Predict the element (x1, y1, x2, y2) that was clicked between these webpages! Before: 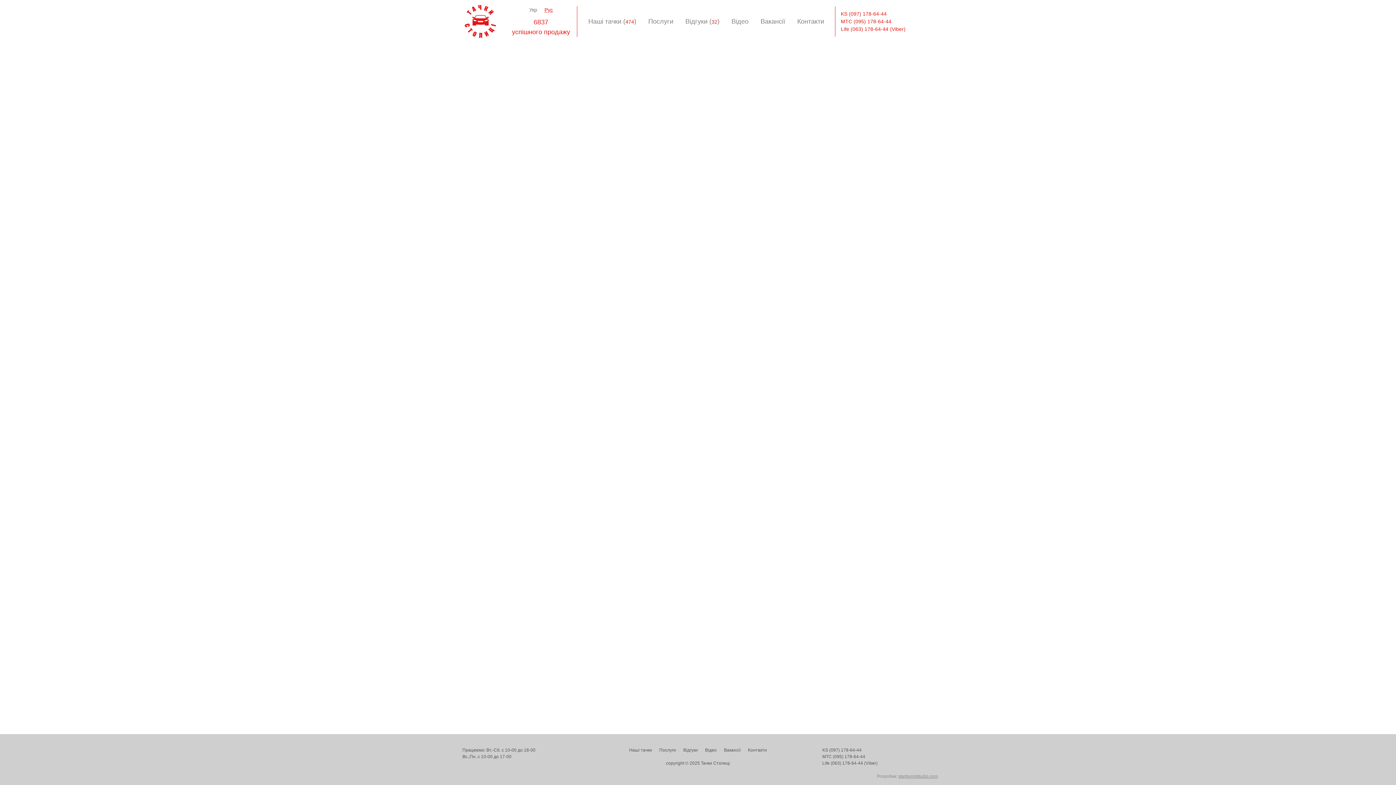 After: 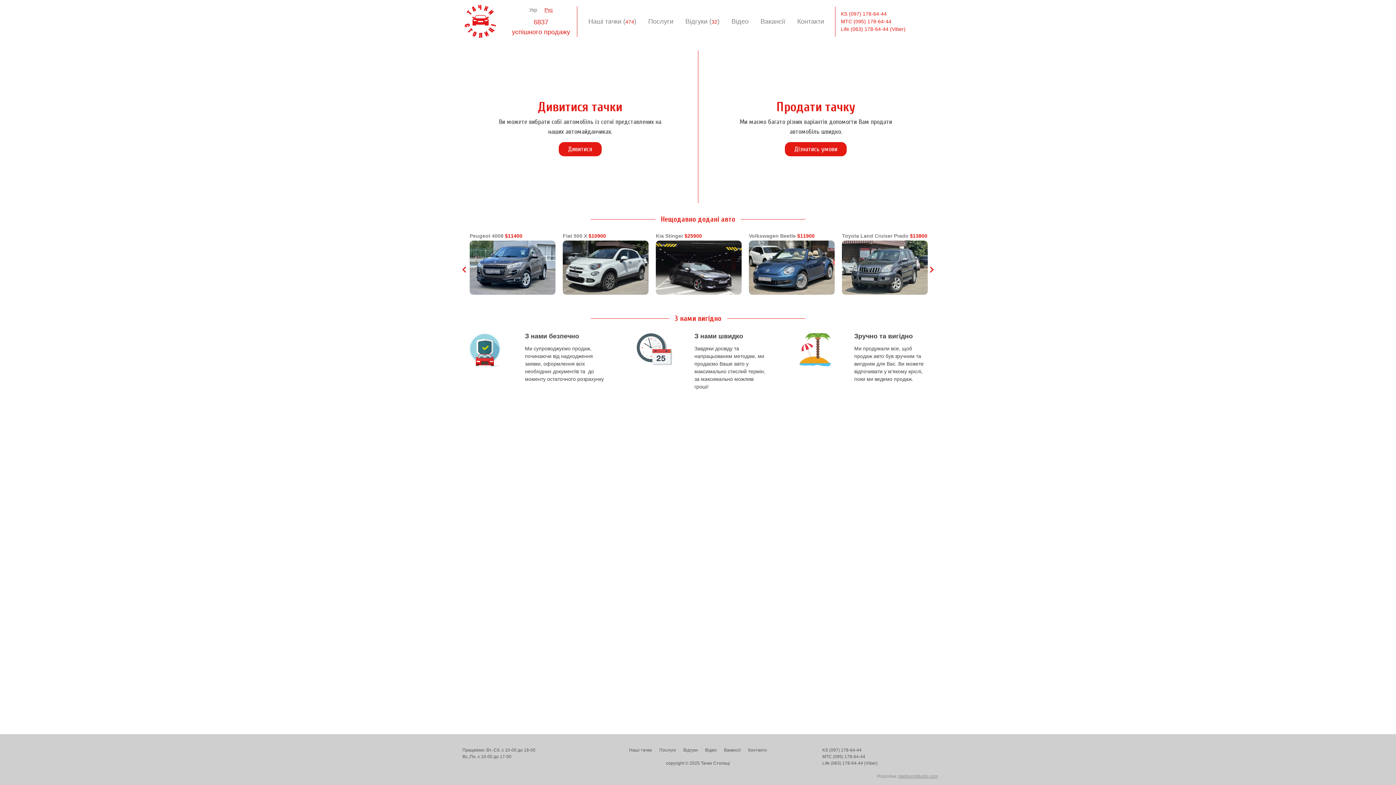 Action: bbox: (462, 18, 498, 24)